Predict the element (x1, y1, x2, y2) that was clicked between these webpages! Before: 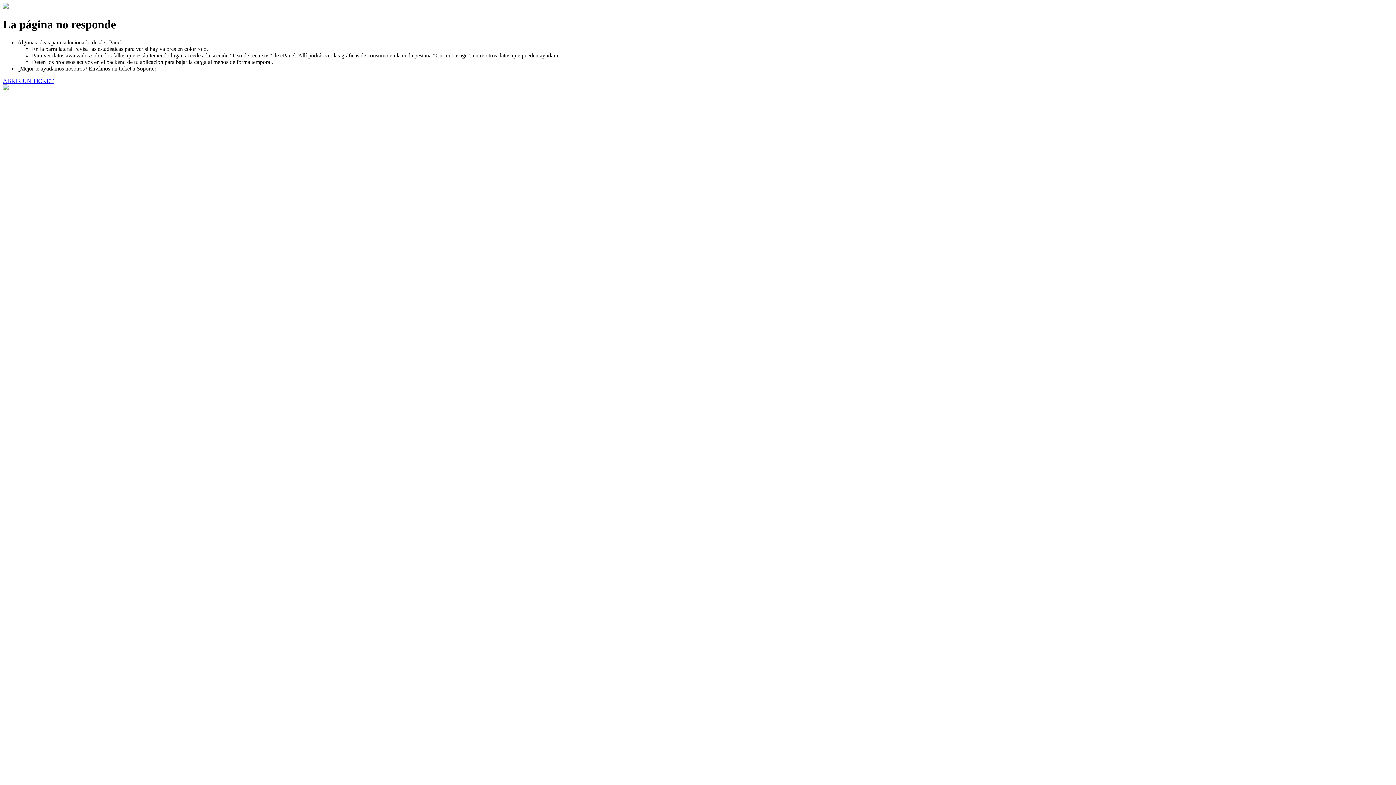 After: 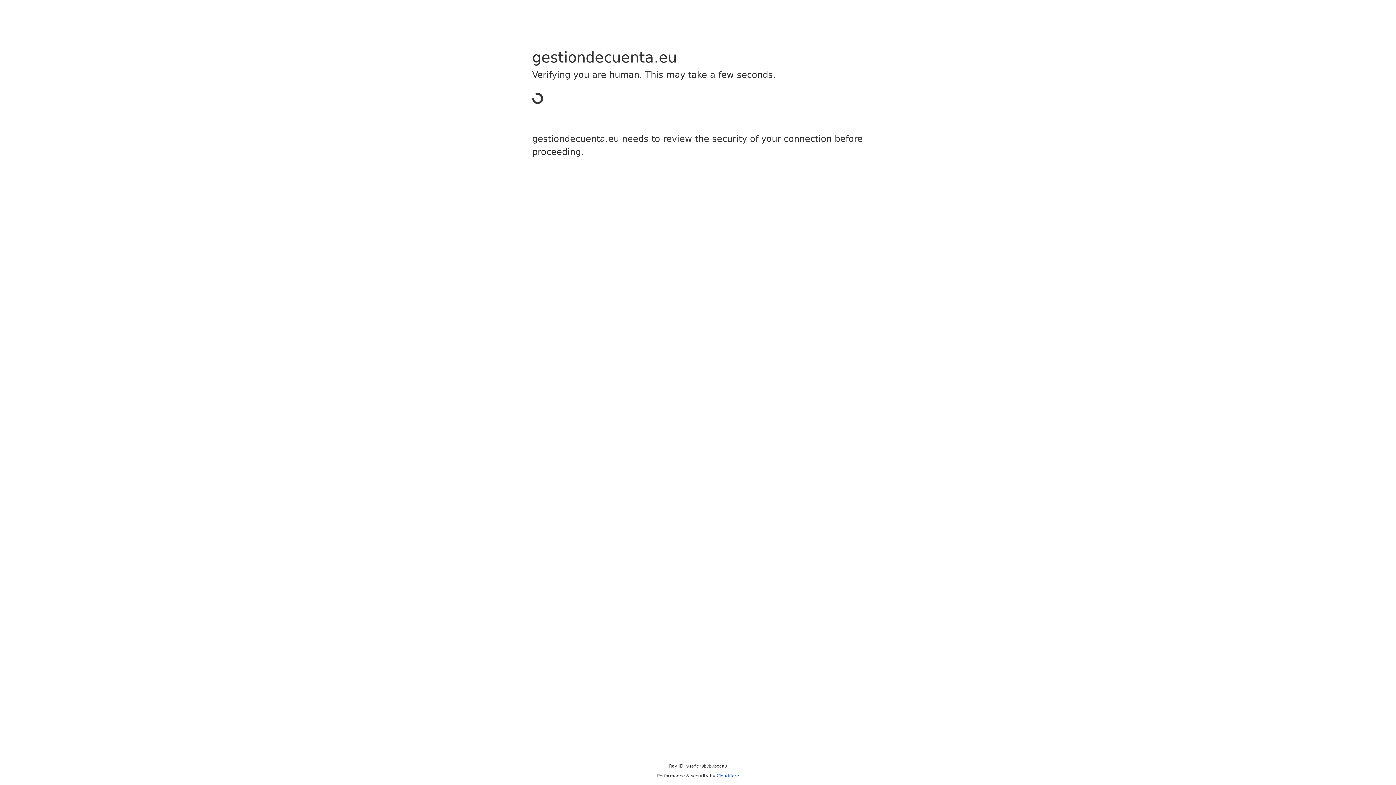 Action: bbox: (2, 77, 53, 83) label: ABRIR UN TICKET